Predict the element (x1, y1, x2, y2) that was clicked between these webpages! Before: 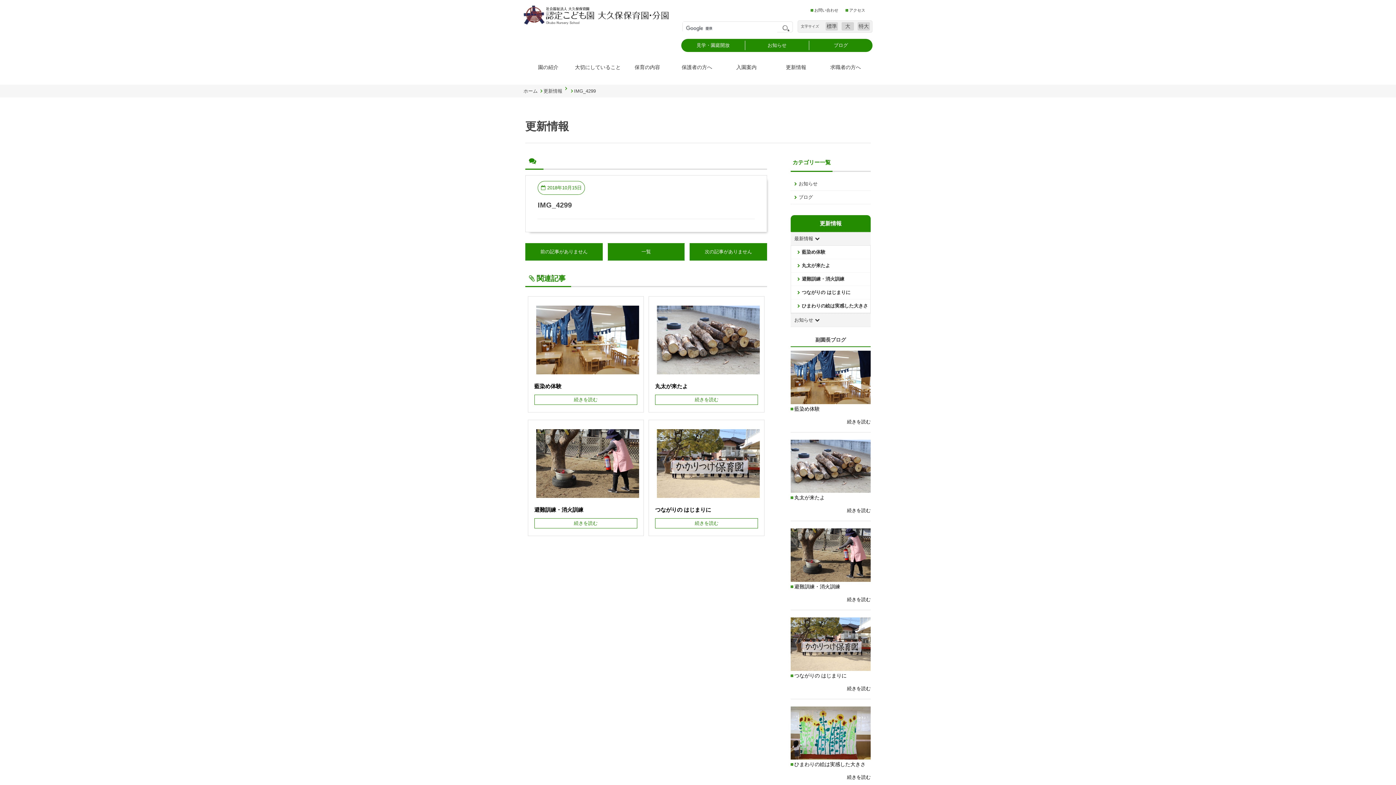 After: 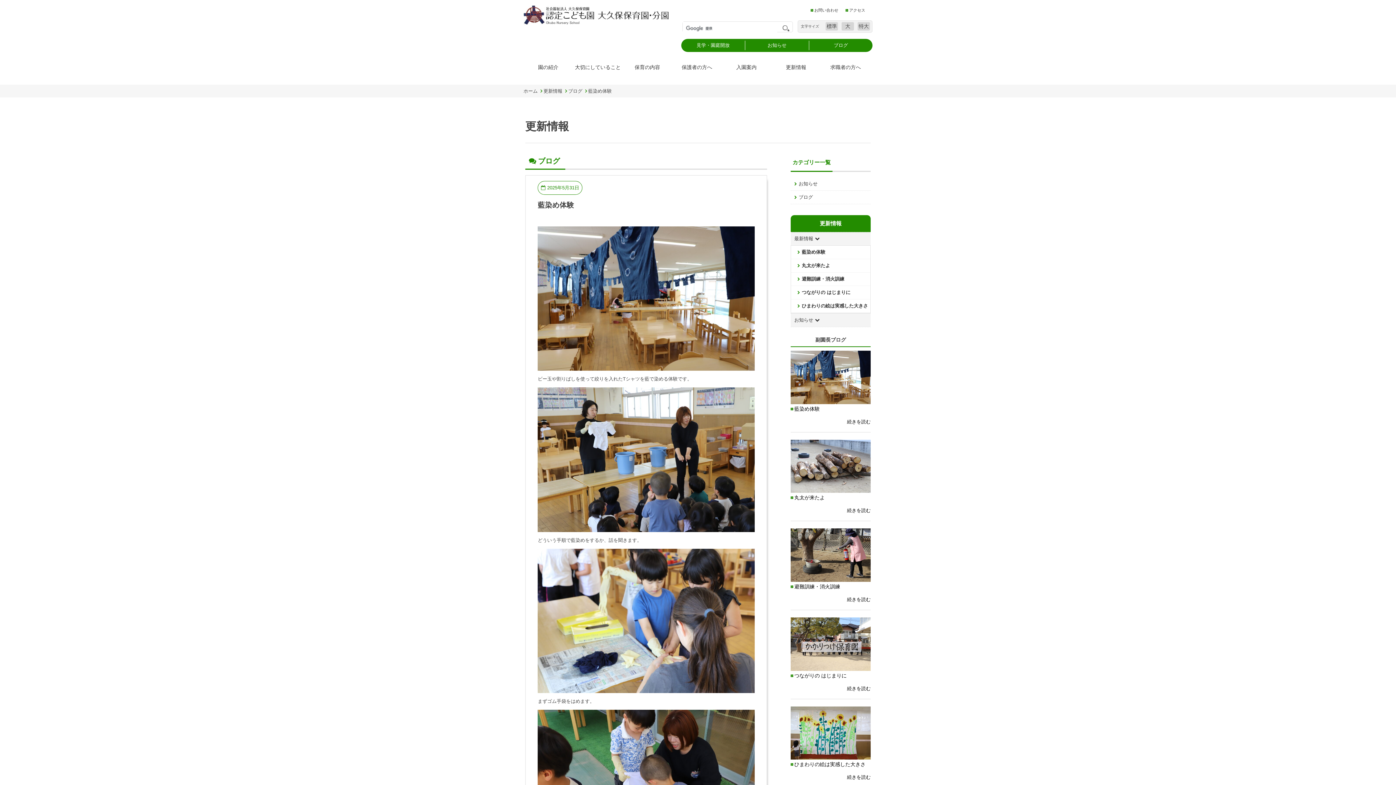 Action: label: 続きを読む bbox: (847, 419, 870, 424)